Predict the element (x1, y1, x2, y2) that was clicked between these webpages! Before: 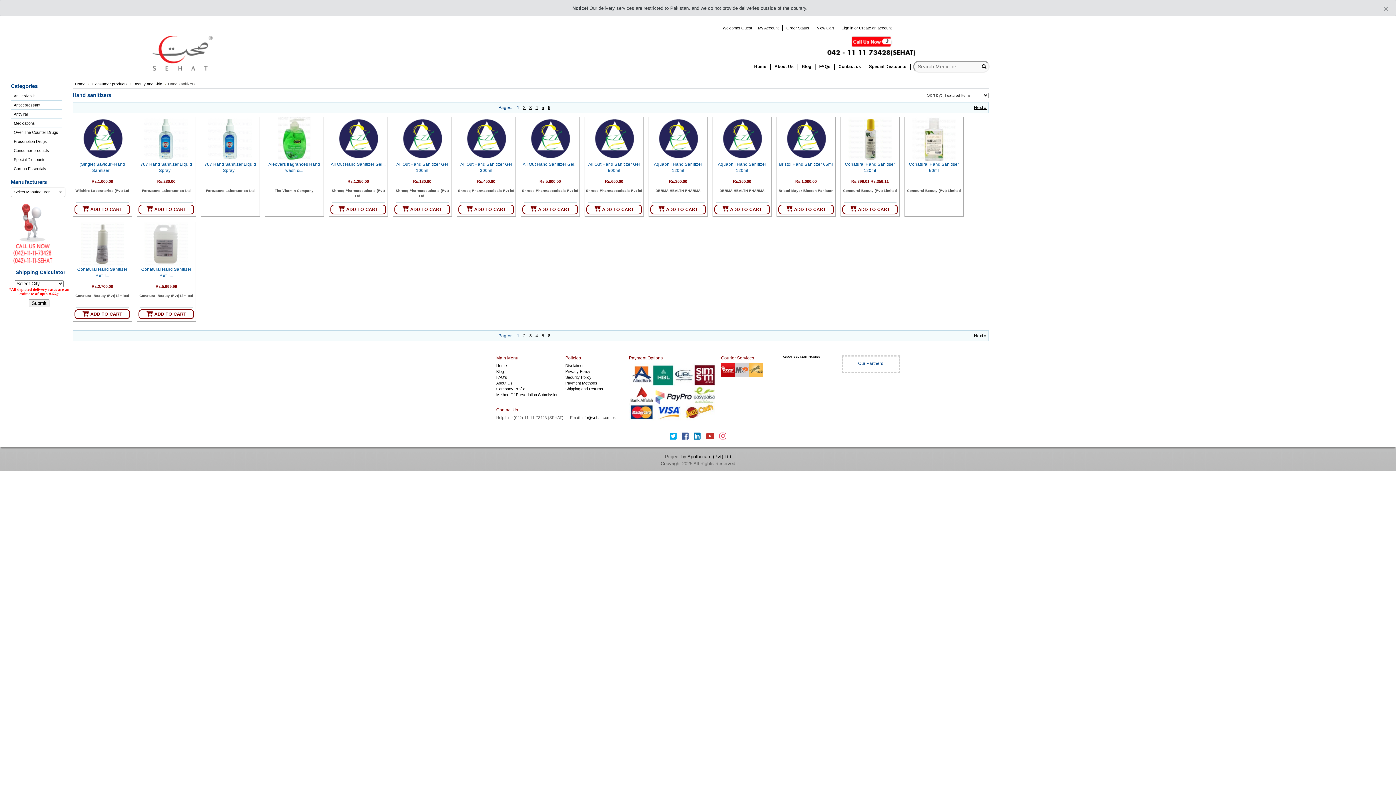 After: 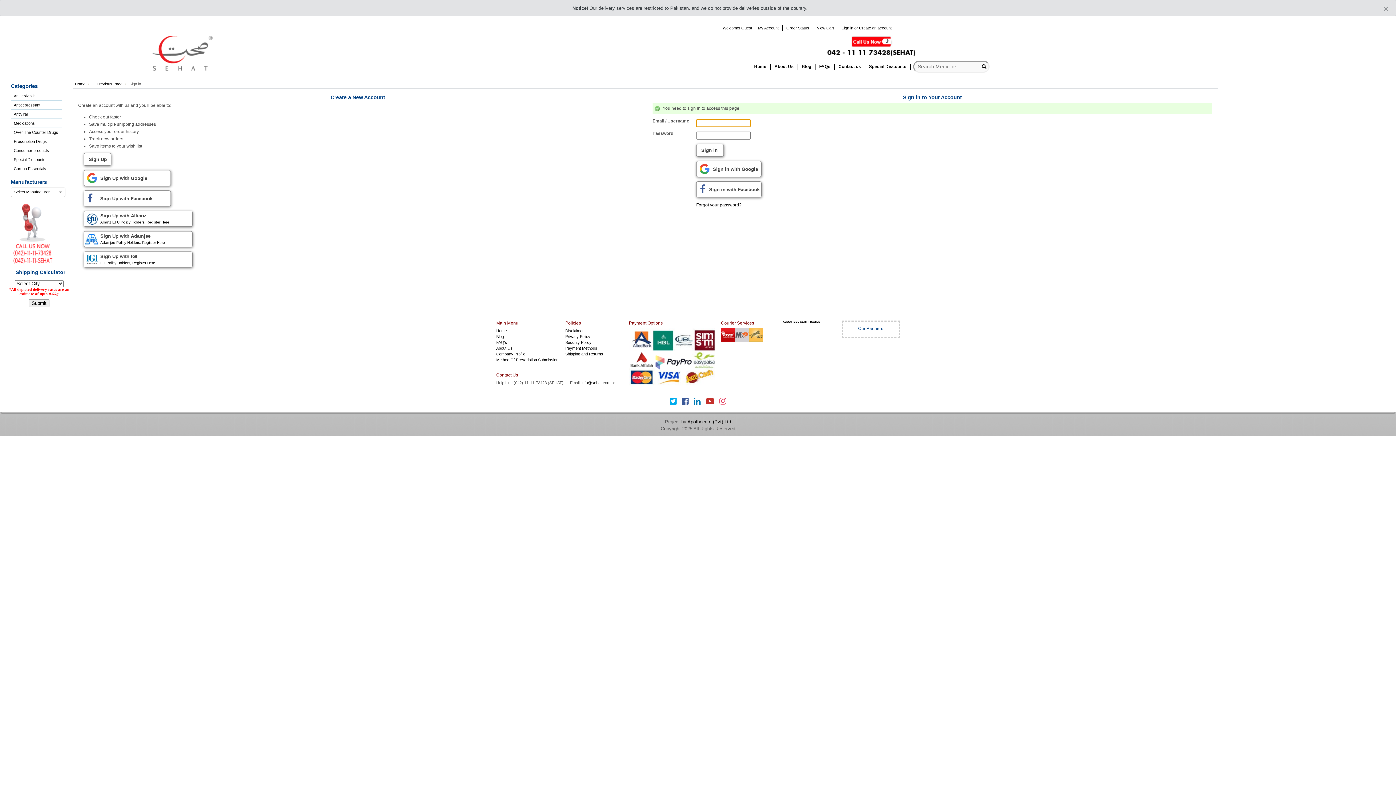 Action: bbox: (756, 25, 780, 30) label: My Account